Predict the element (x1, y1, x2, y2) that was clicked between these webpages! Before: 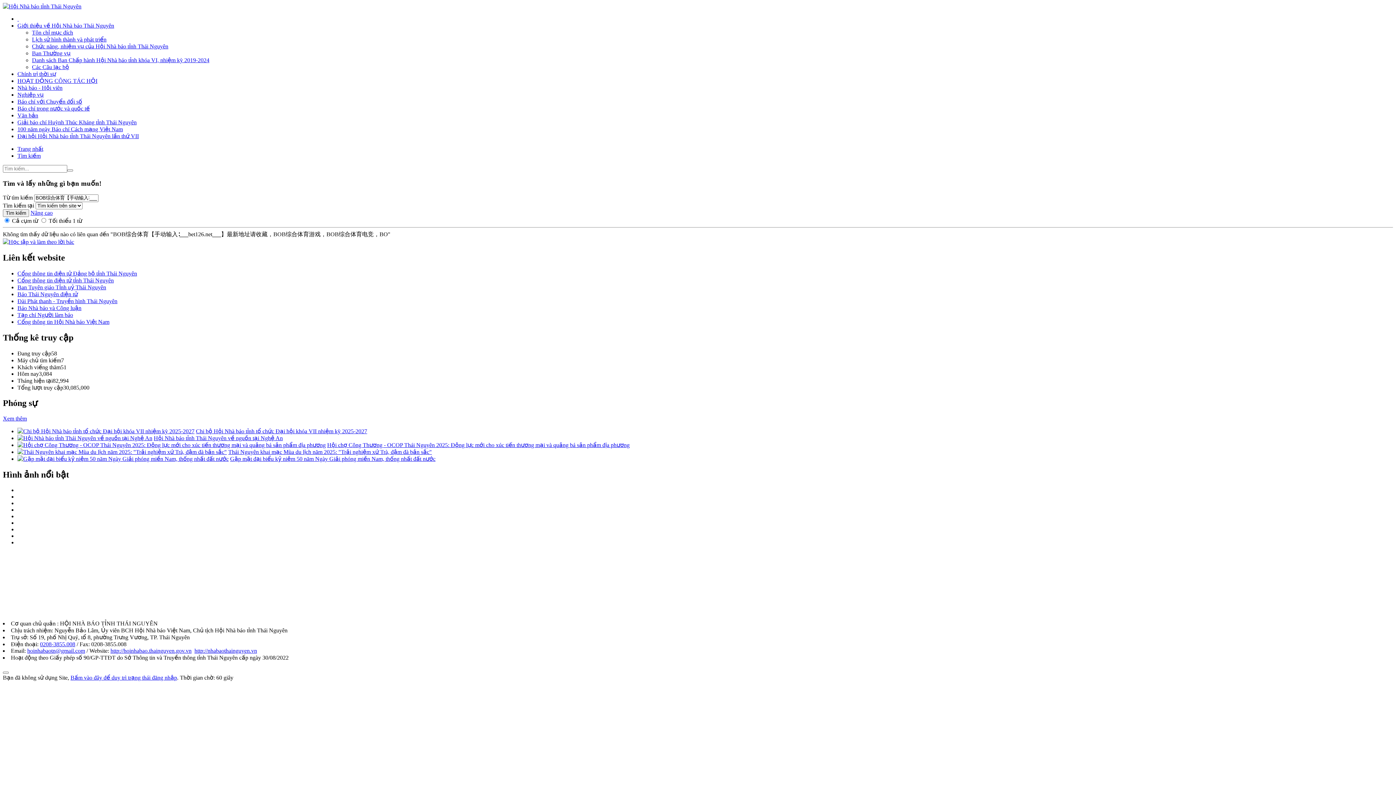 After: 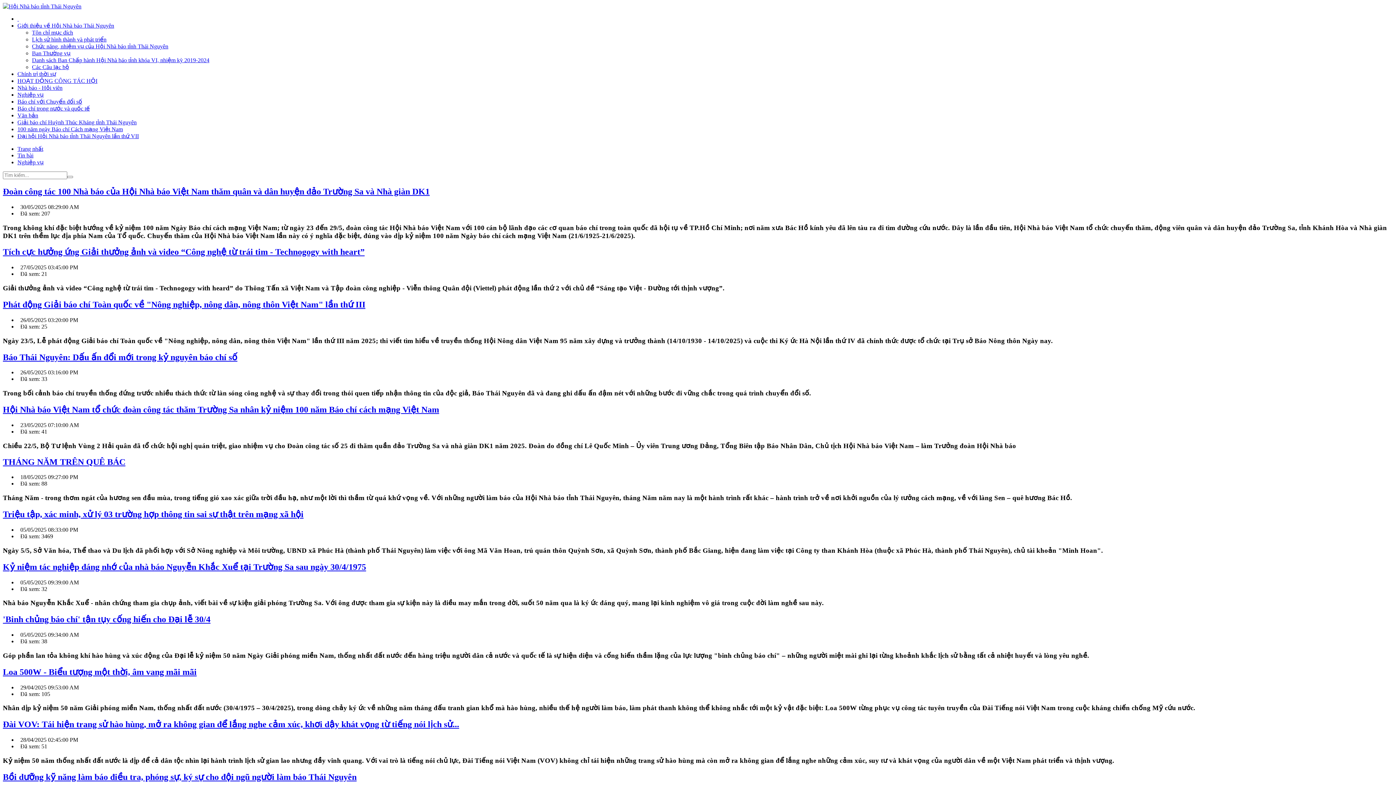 Action: label: Nghiệp vụ bbox: (17, 91, 43, 97)